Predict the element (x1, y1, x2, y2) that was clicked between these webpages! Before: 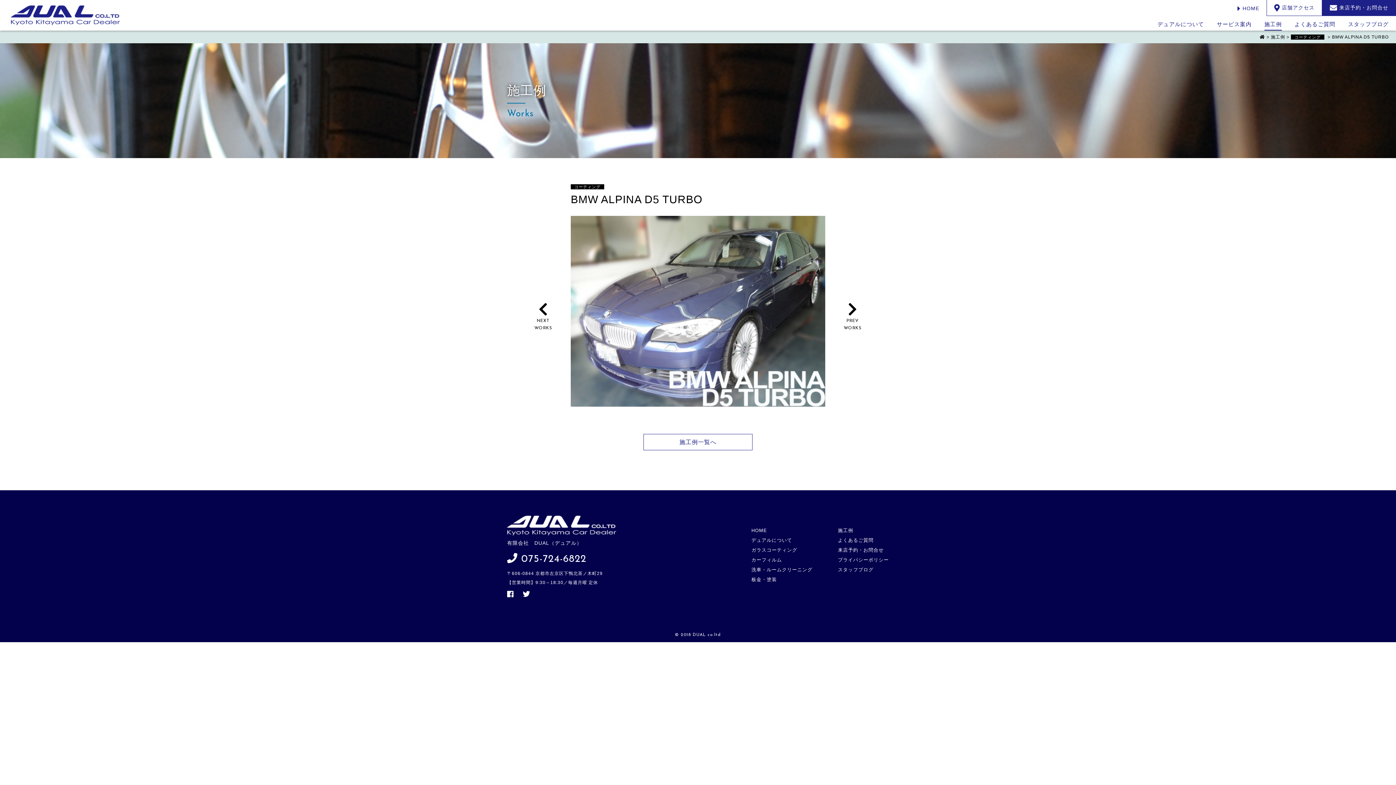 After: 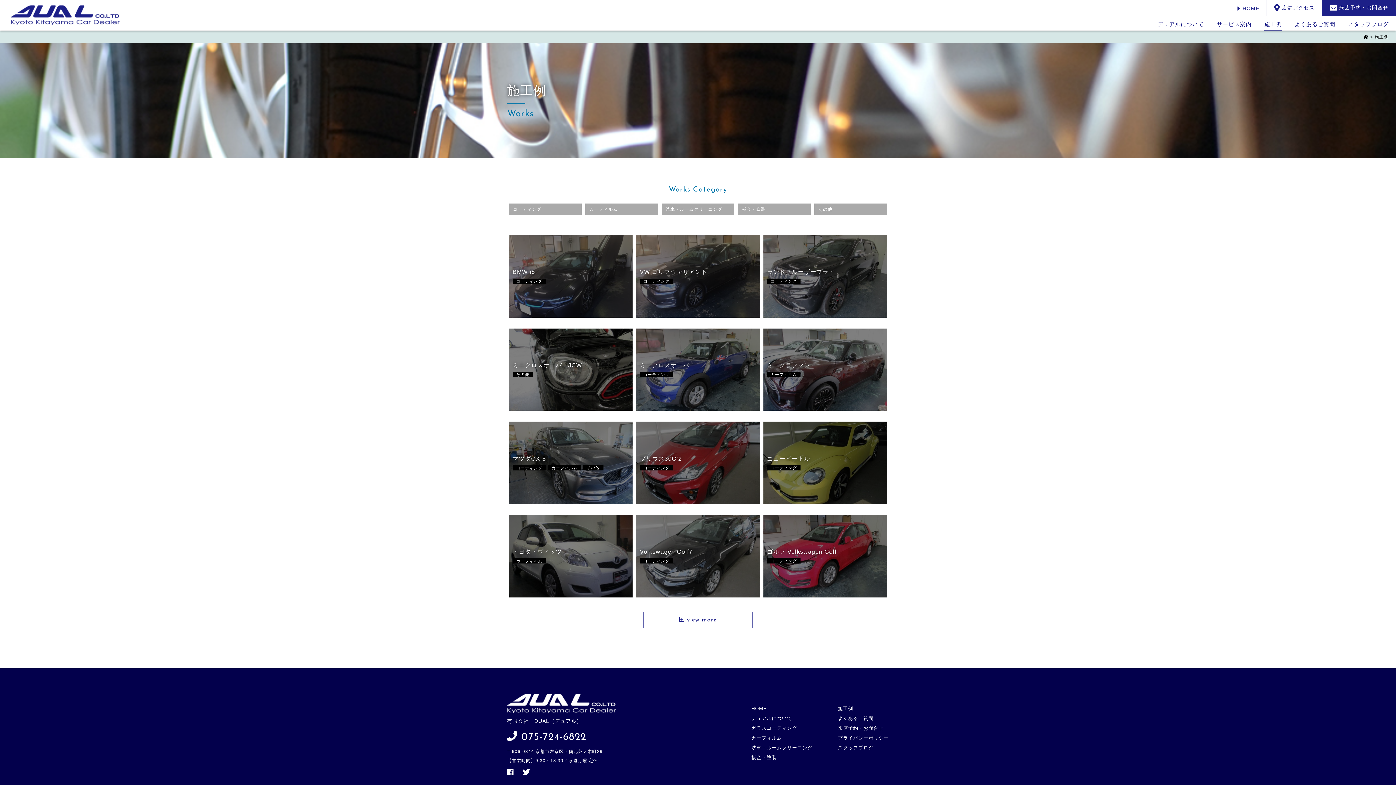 Action: label: 施工例 bbox: (1264, 19, 1282, 28)